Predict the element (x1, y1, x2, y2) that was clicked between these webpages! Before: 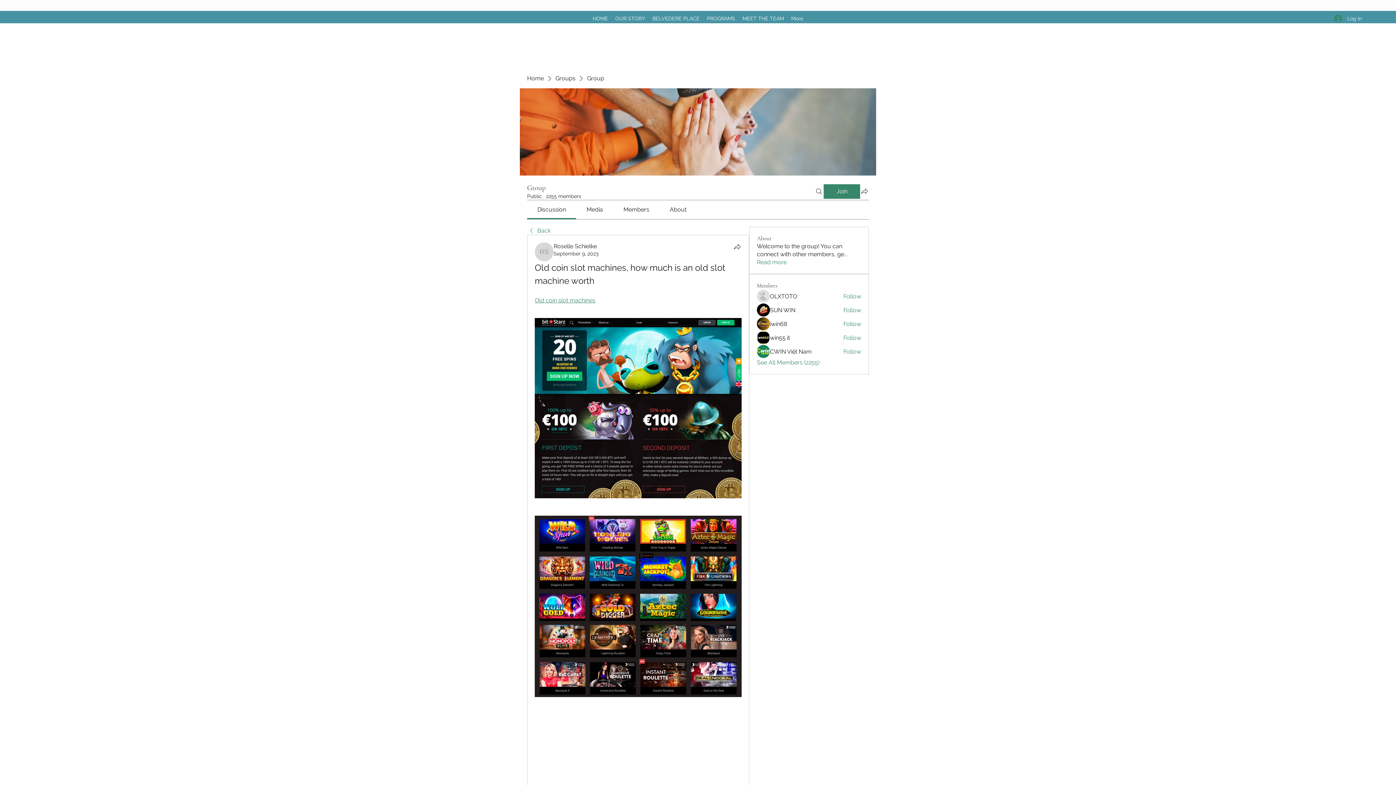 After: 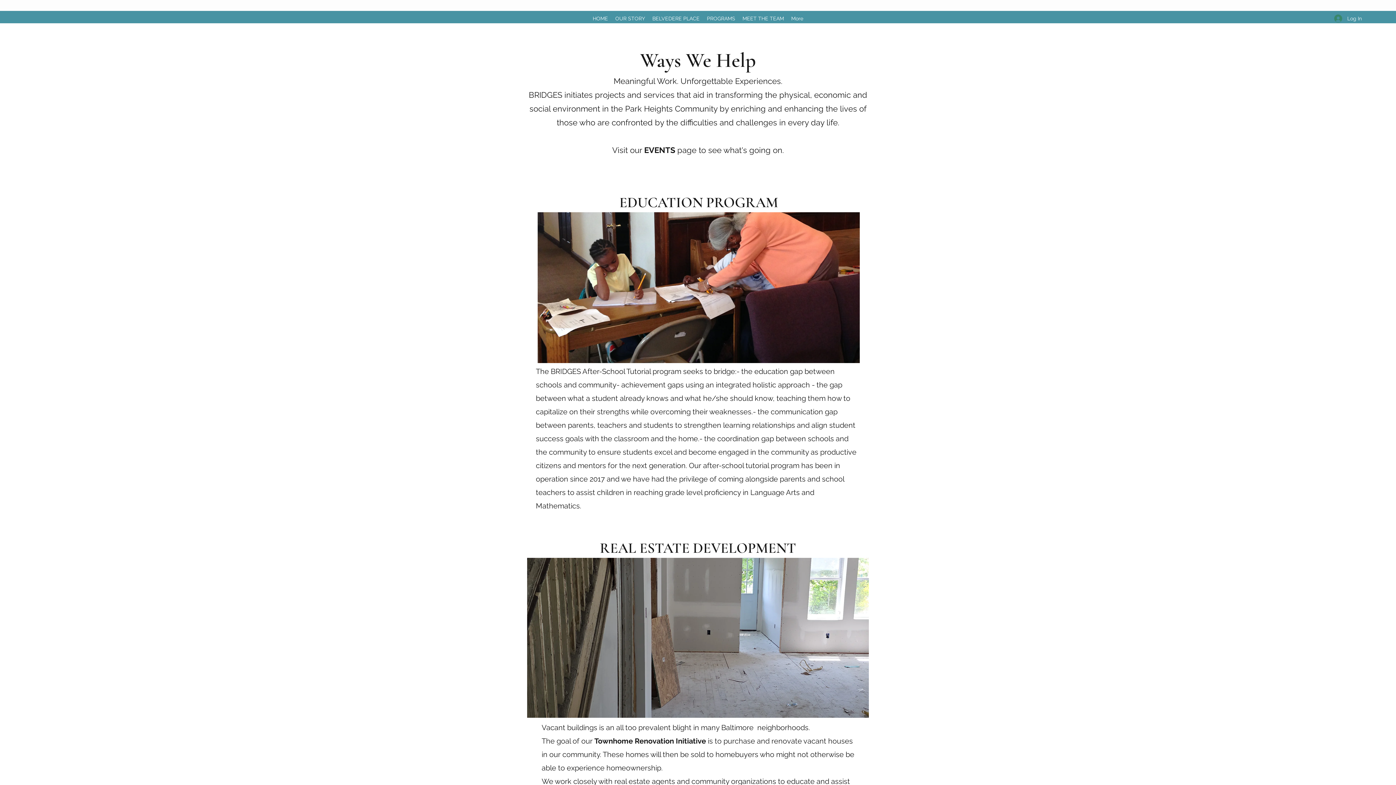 Action: label: PROGRAMS bbox: (703, 13, 739, 24)